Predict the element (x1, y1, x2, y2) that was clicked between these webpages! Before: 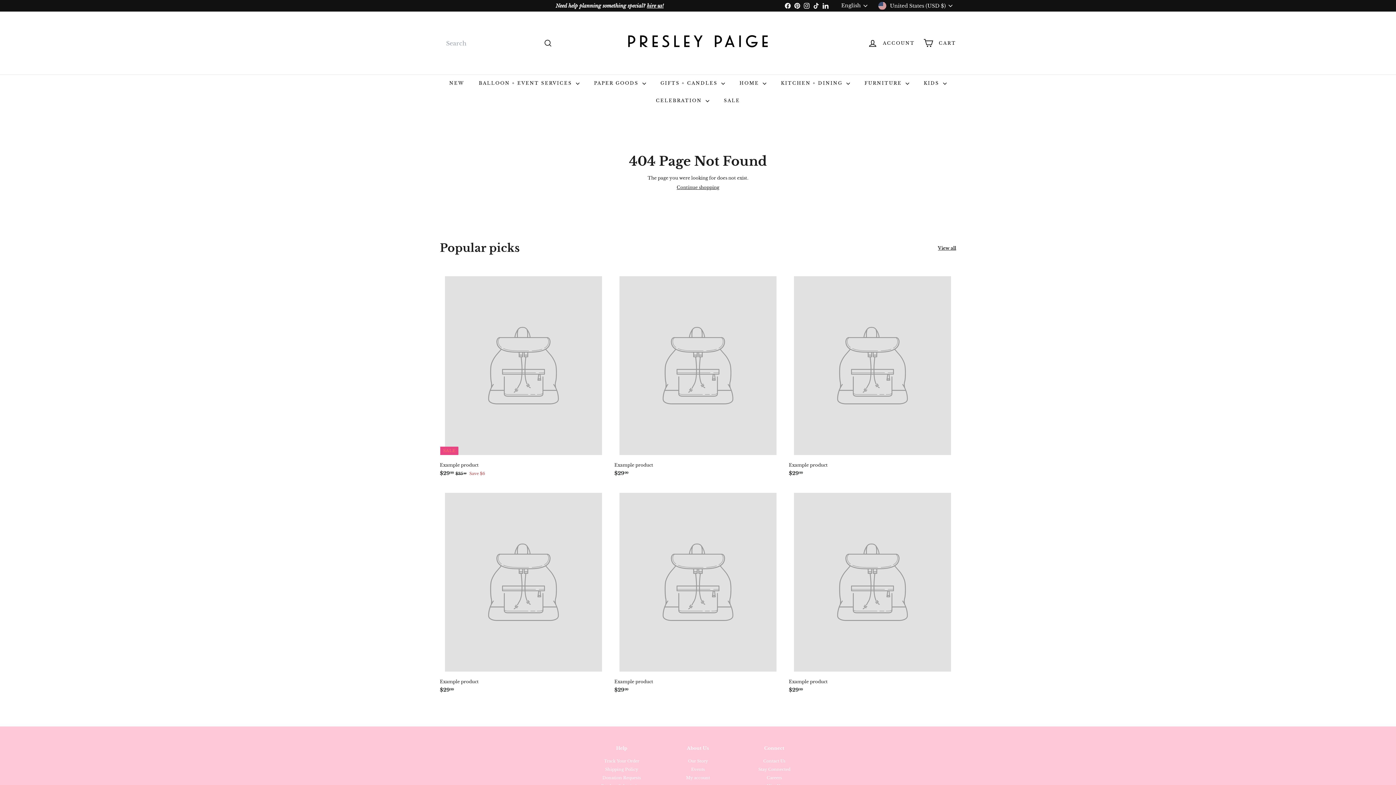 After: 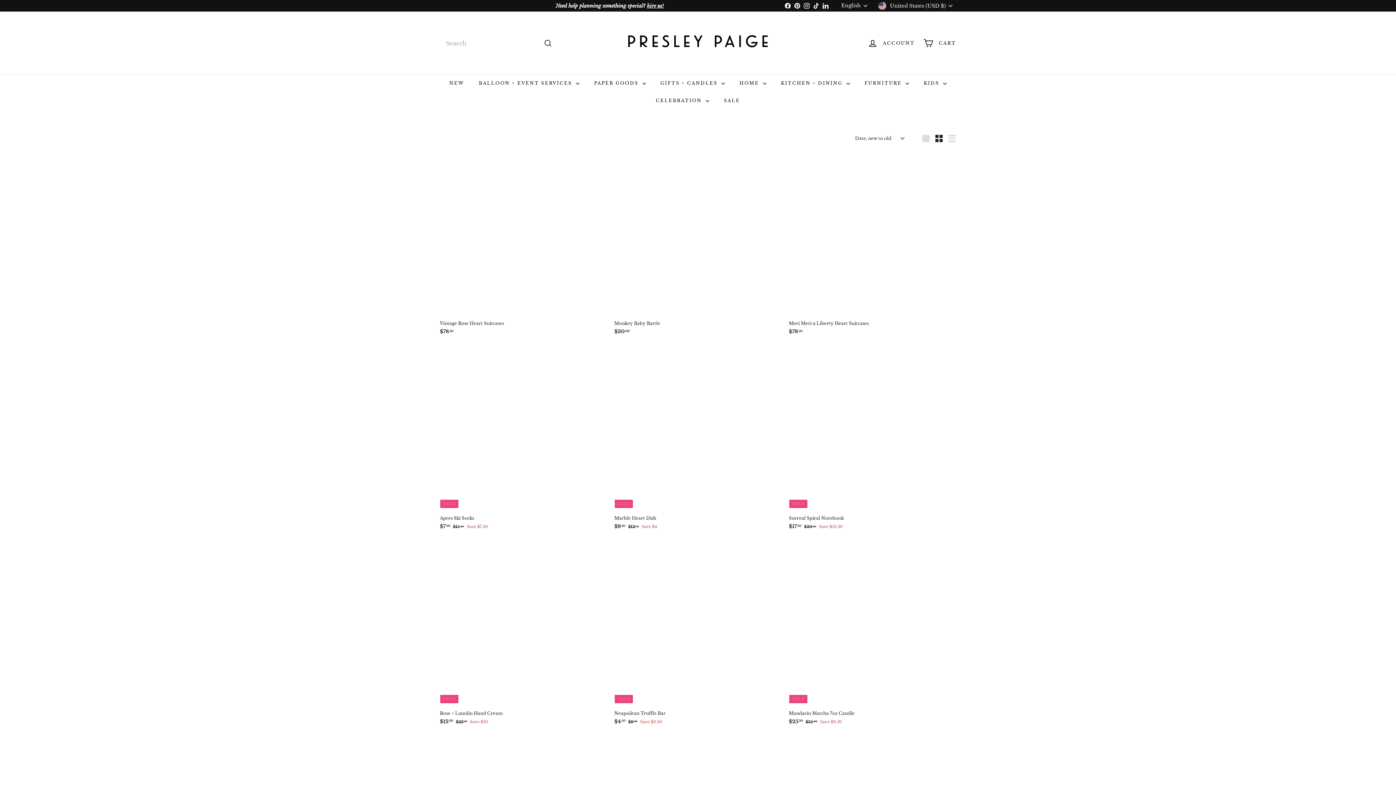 Action: label: SALE bbox: (716, 92, 747, 109)